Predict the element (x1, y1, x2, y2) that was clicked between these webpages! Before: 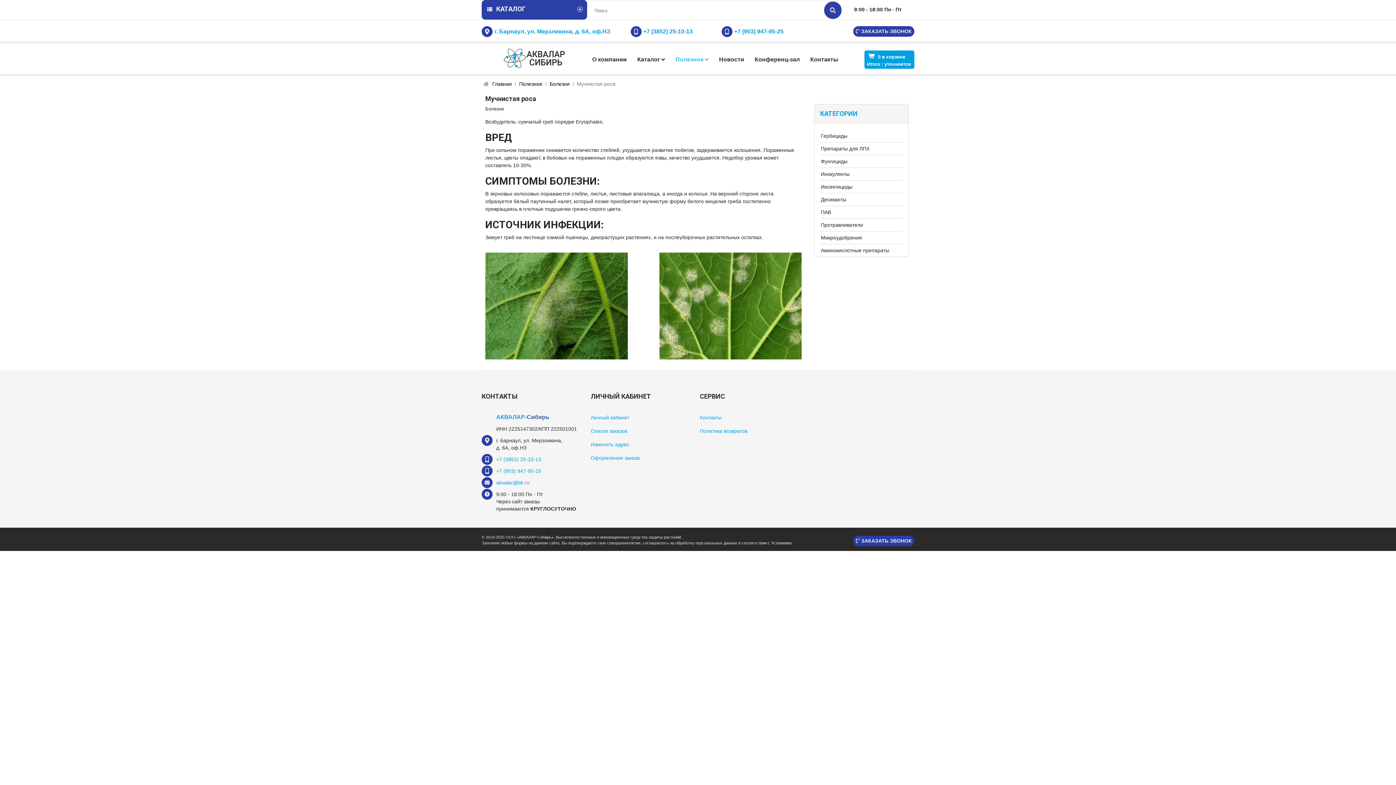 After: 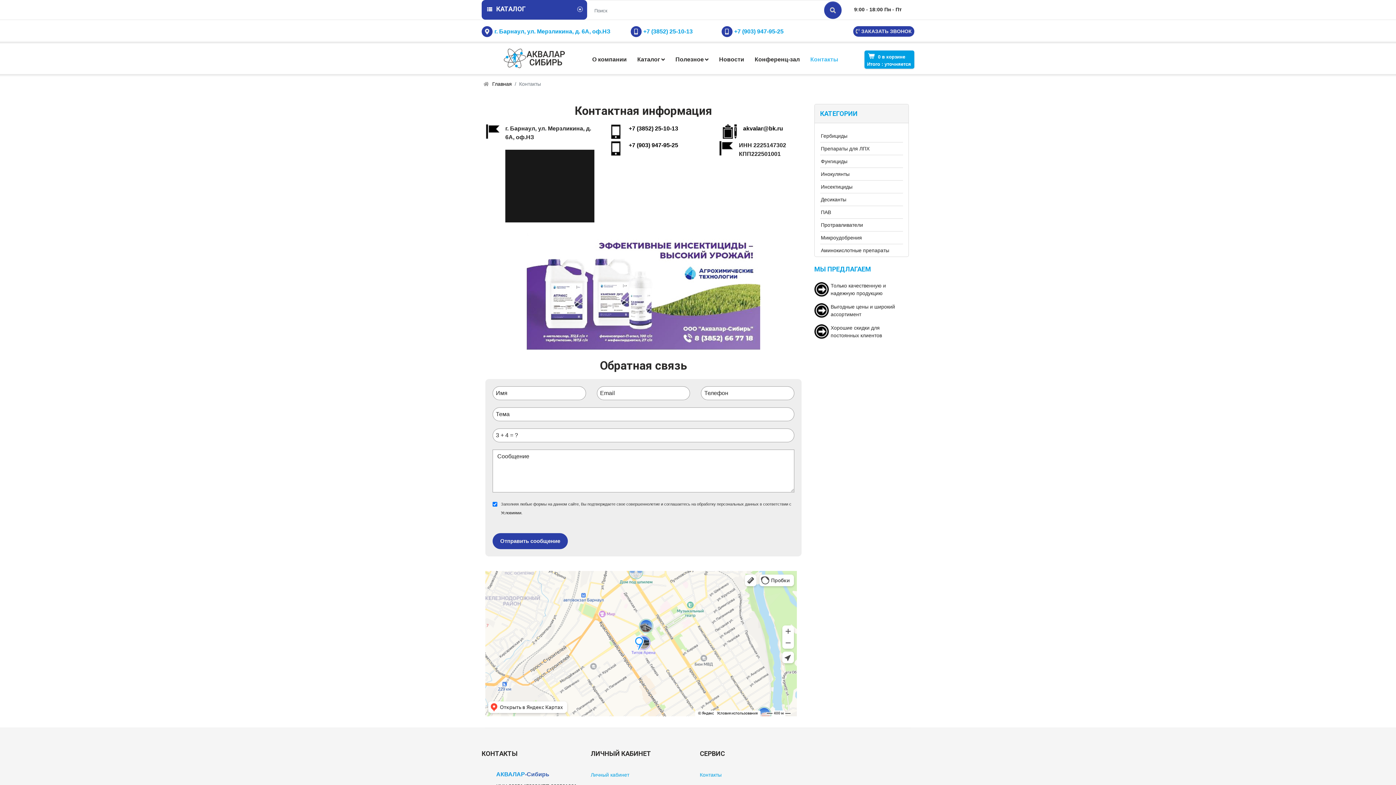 Action: bbox: (494, 28, 610, 34) label: г. Барнаул, ул. Мерзликина, д. 6А, оф.НЗ